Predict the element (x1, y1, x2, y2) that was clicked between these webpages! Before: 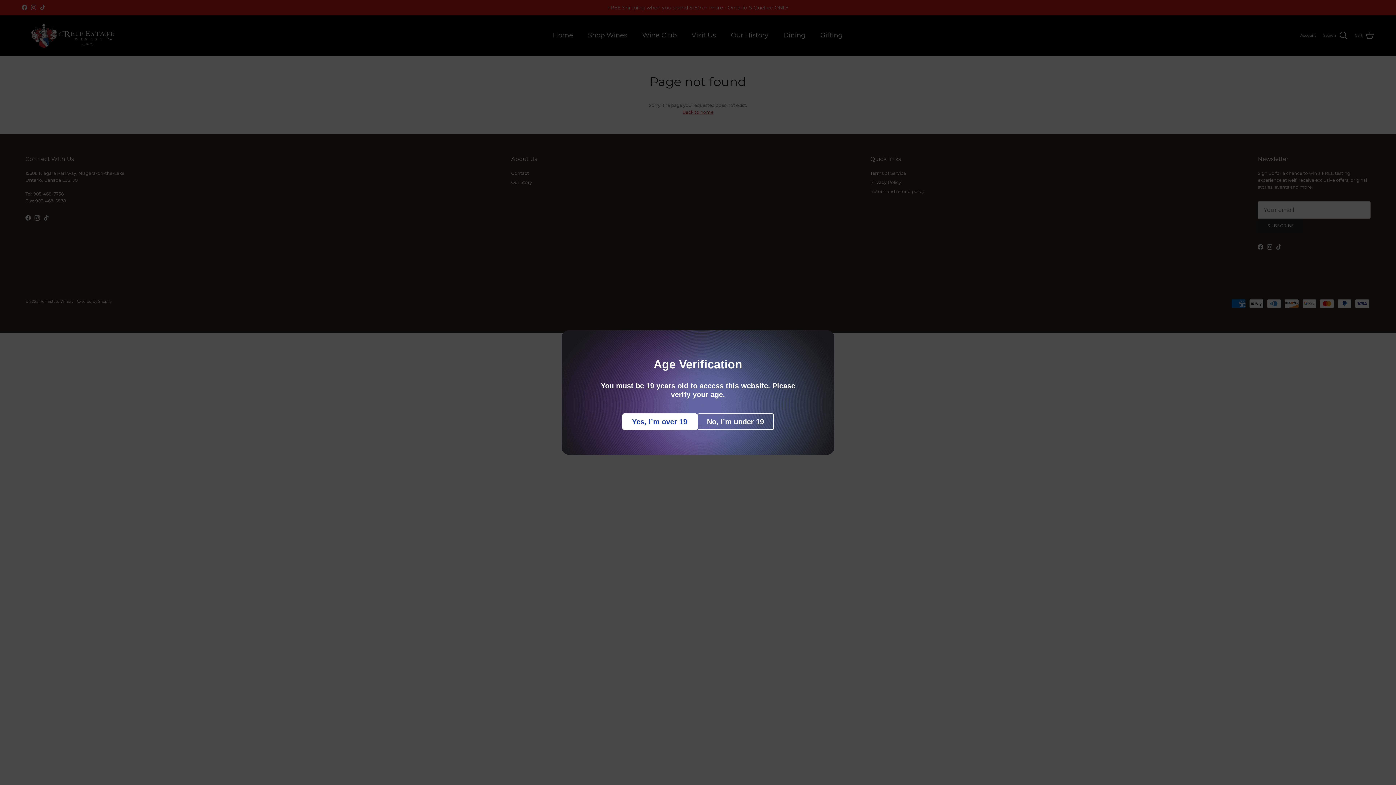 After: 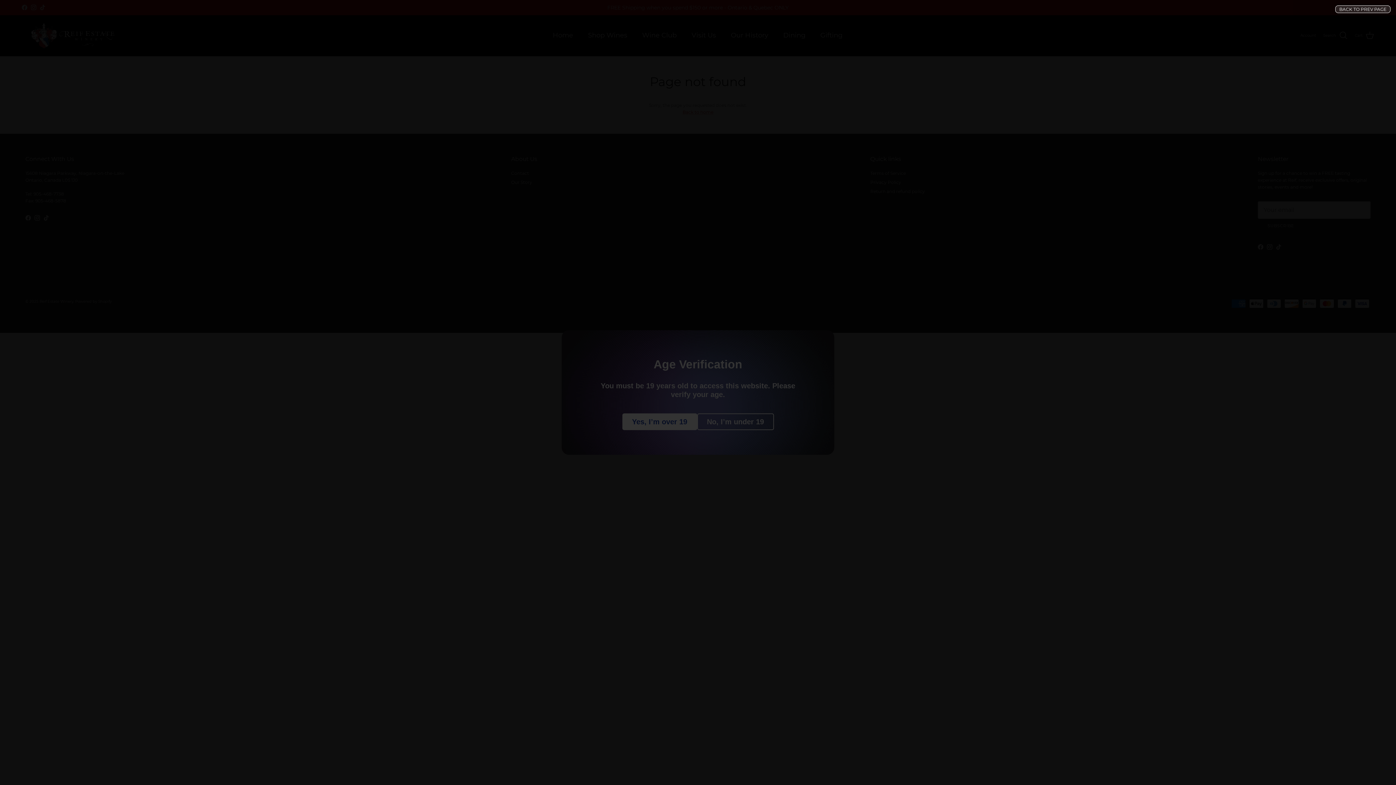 Action: label: No, I’m under 19 bbox: (697, 413, 774, 430)